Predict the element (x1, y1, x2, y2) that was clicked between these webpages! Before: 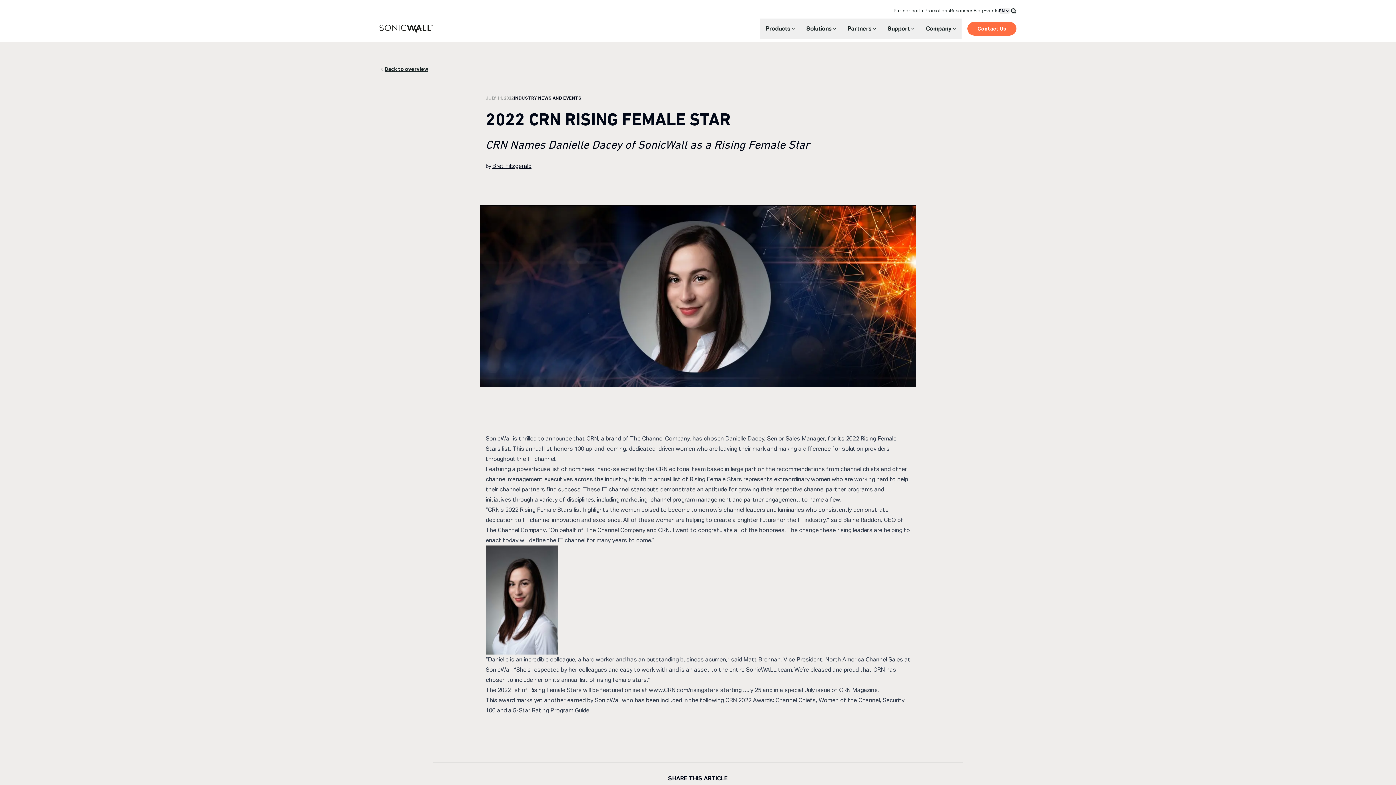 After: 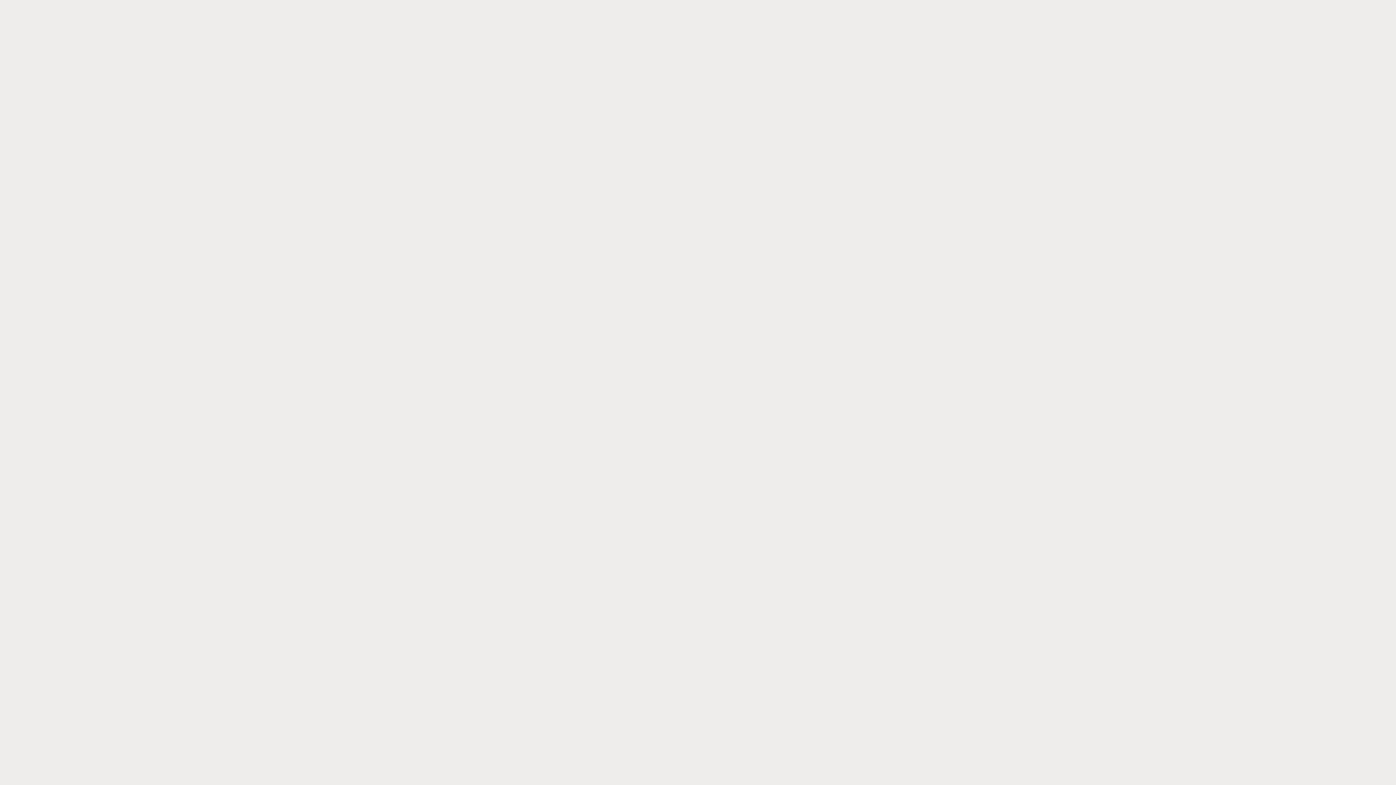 Action: label: Events bbox: (983, 2, 998, 18)